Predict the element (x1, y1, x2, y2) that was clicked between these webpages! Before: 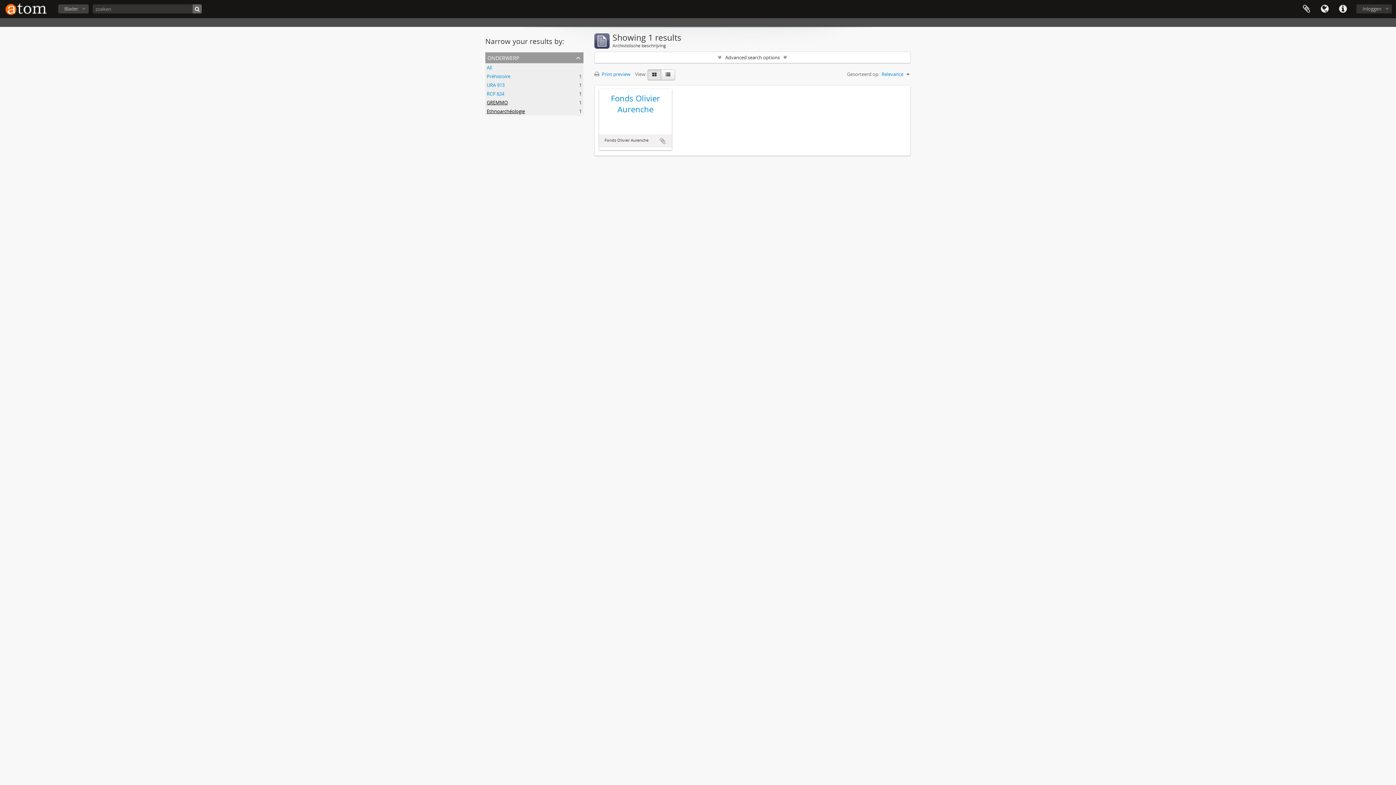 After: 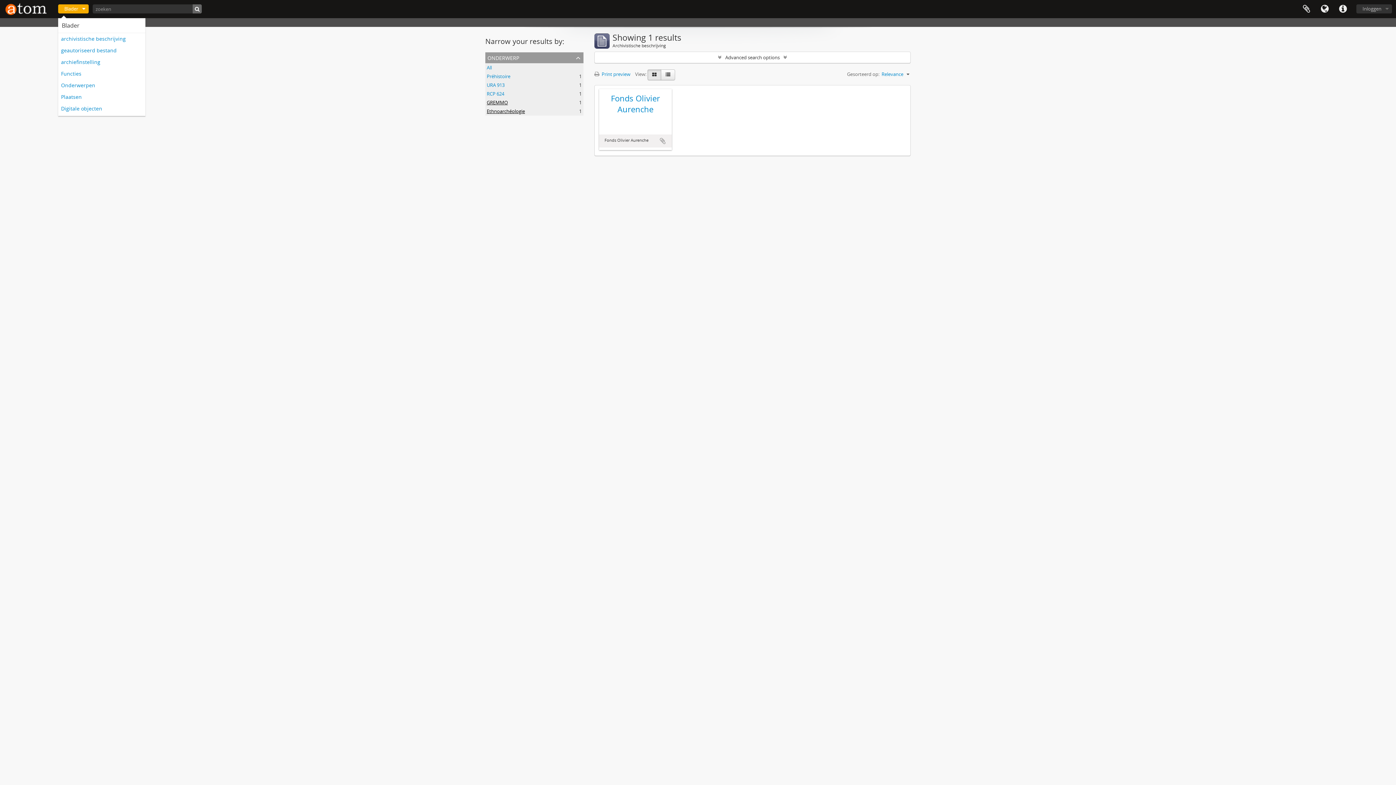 Action: label: Blader bbox: (58, 4, 88, 13)